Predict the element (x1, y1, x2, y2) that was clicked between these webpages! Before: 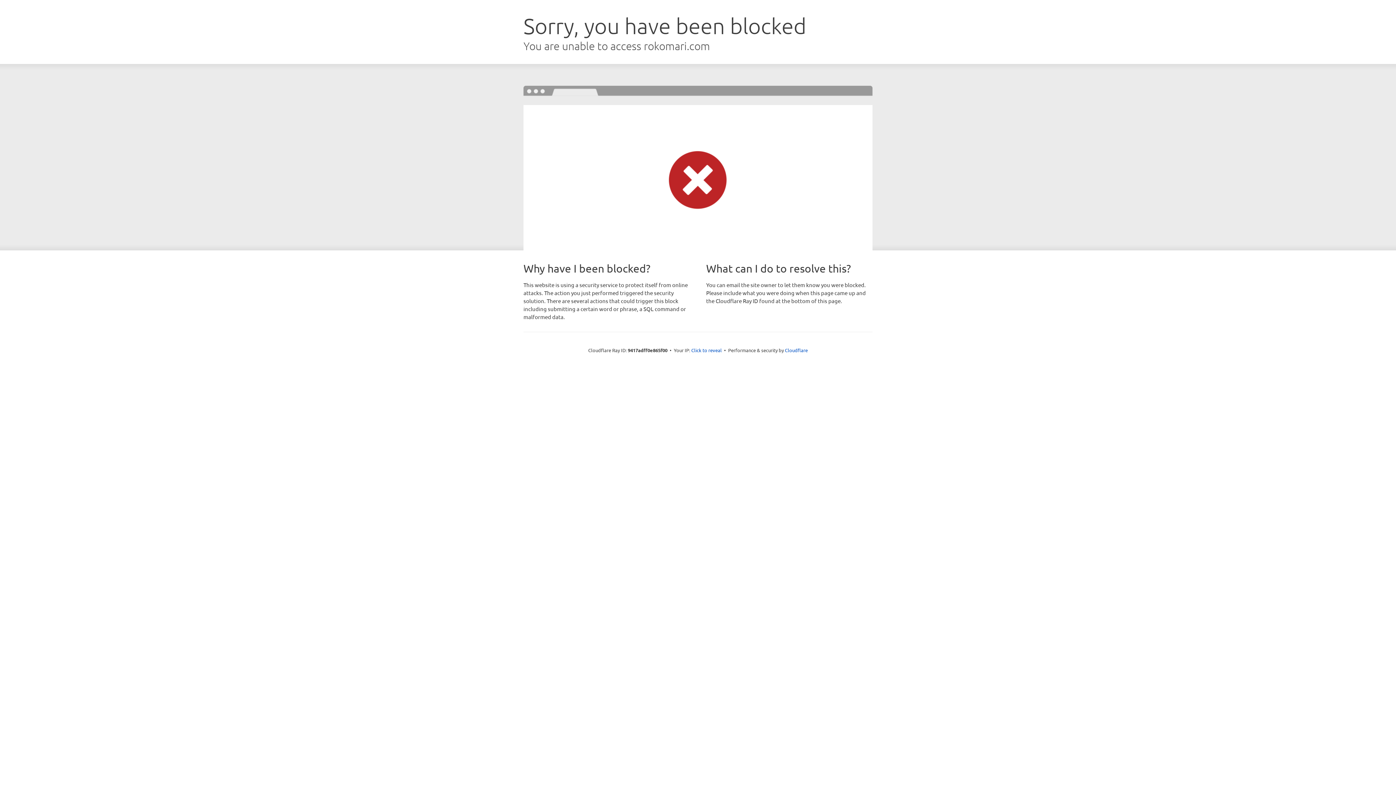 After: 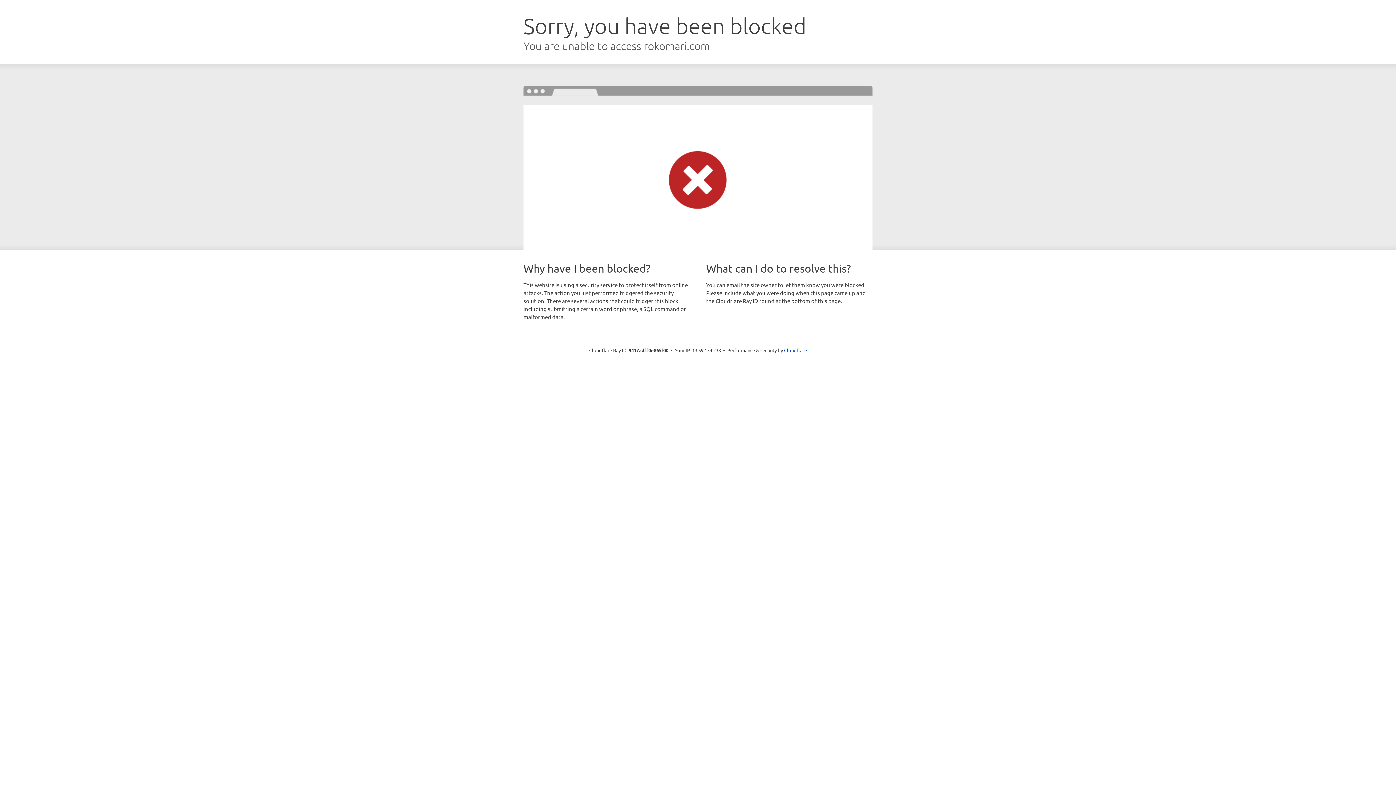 Action: bbox: (691, 346, 722, 353) label: Click to reveal